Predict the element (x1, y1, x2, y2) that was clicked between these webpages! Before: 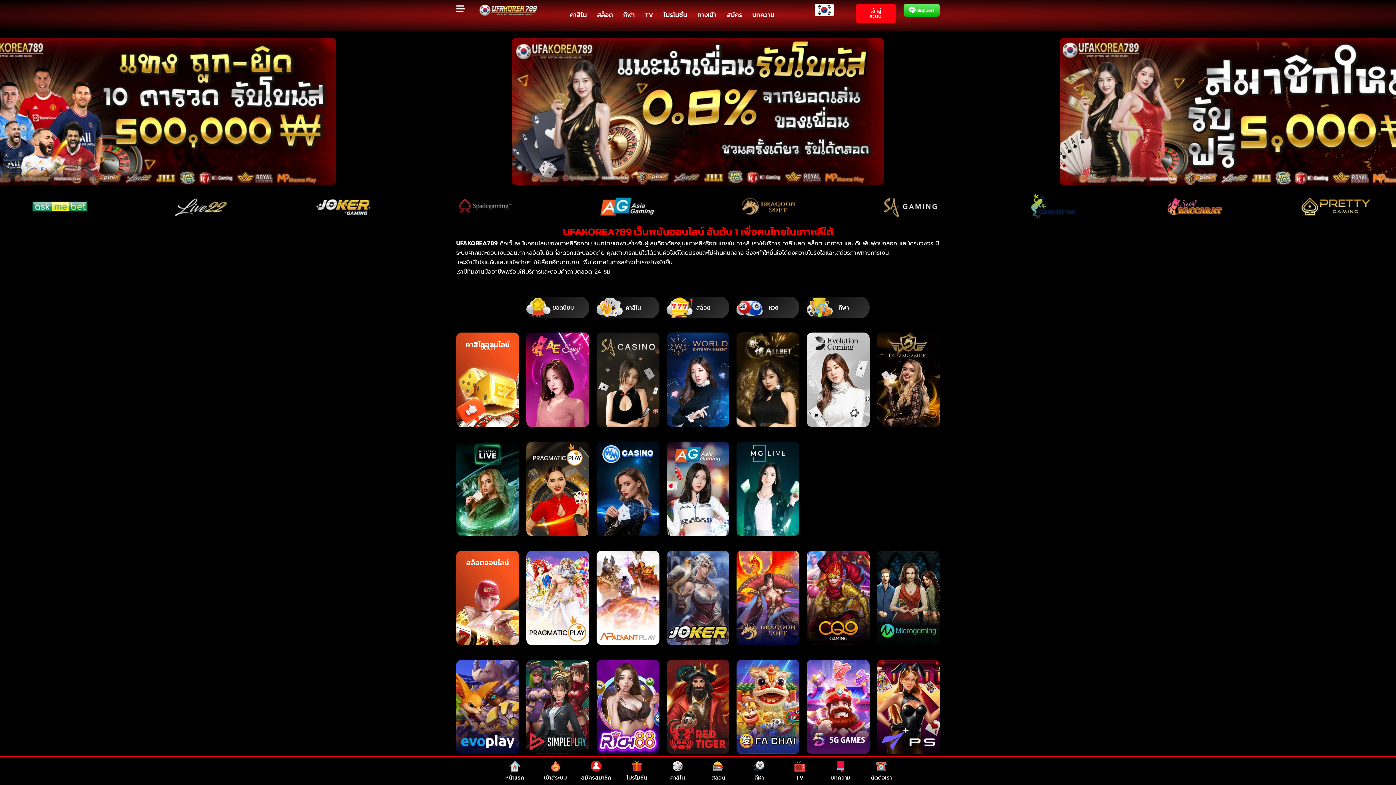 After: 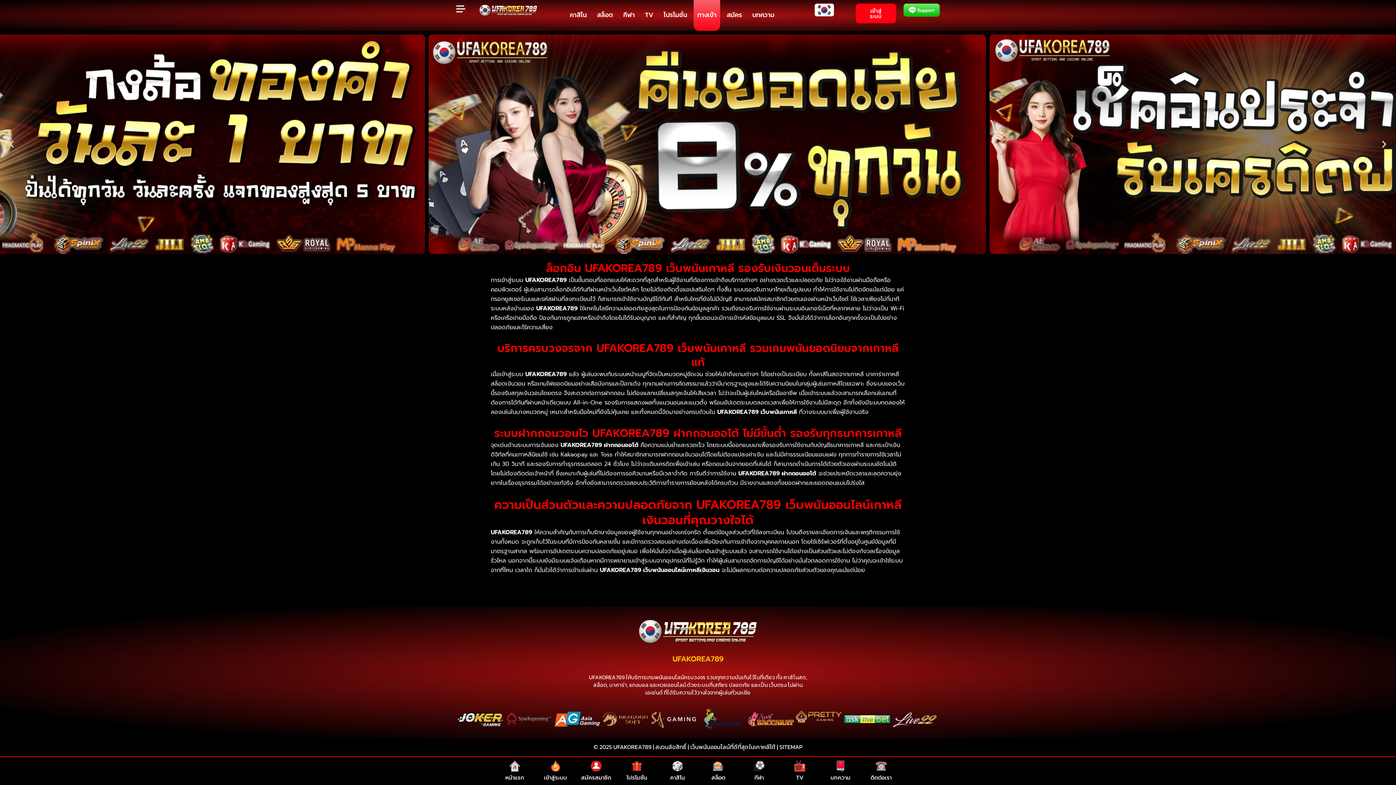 Action: bbox: (693, -1, 720, 30) label: ทางเข้า